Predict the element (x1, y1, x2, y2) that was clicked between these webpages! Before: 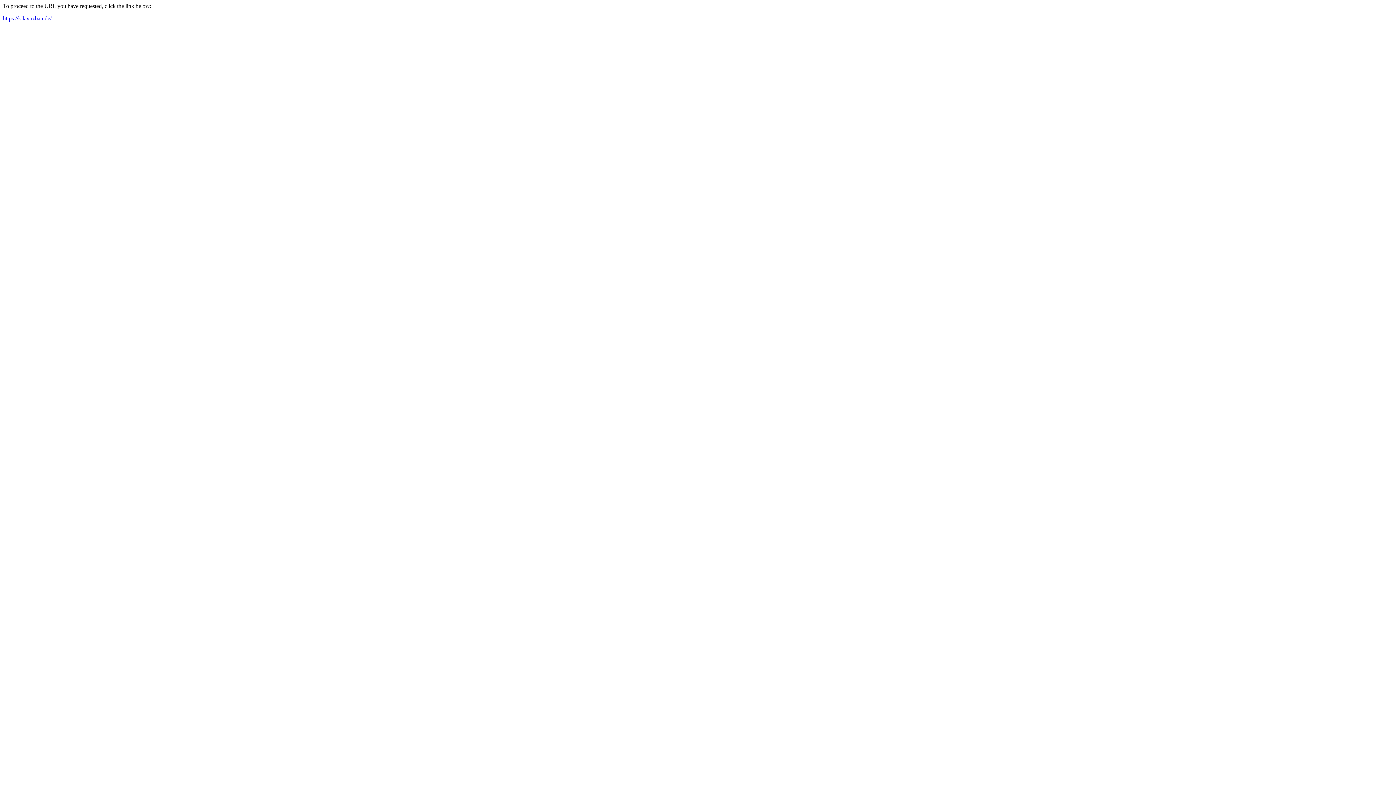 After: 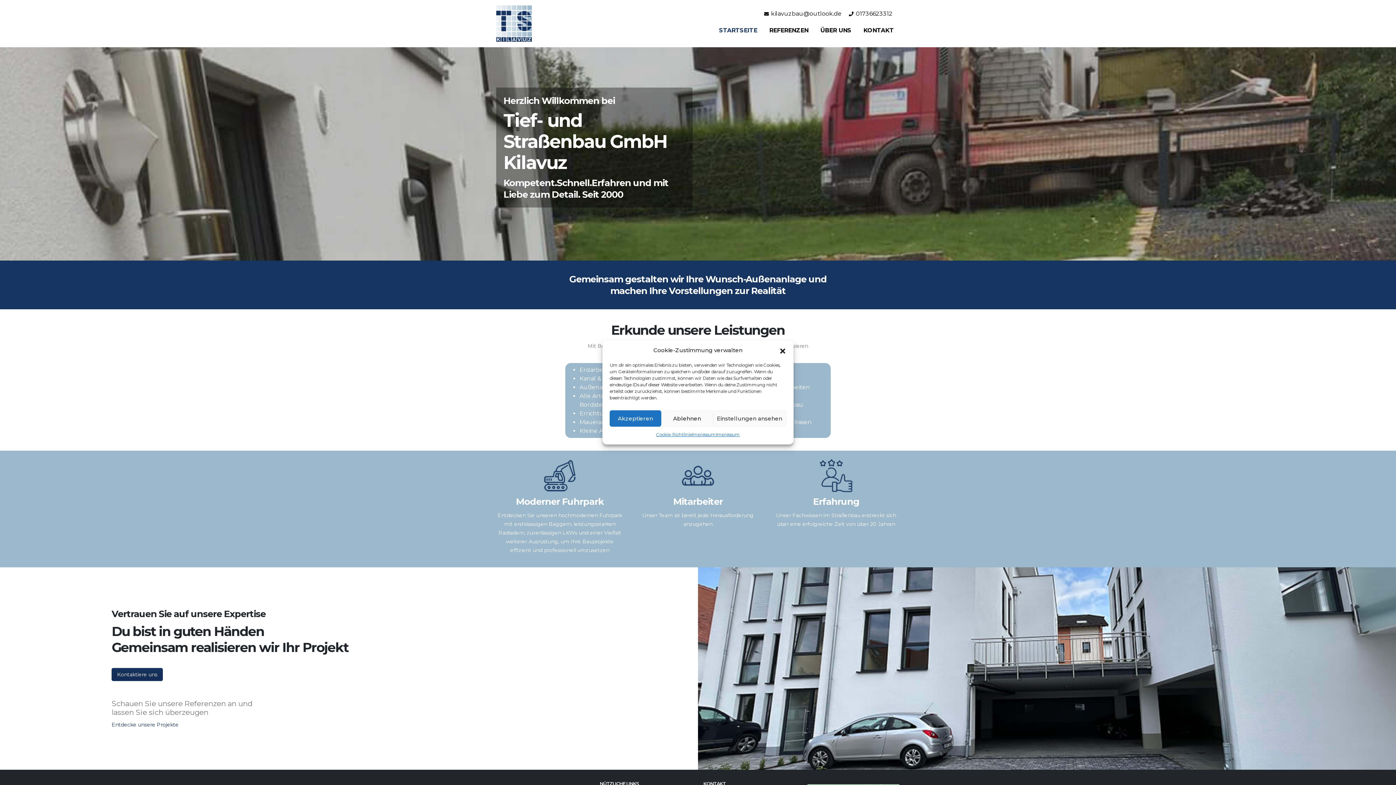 Action: bbox: (2, 15, 51, 21) label: https://kilavuzbau.de/